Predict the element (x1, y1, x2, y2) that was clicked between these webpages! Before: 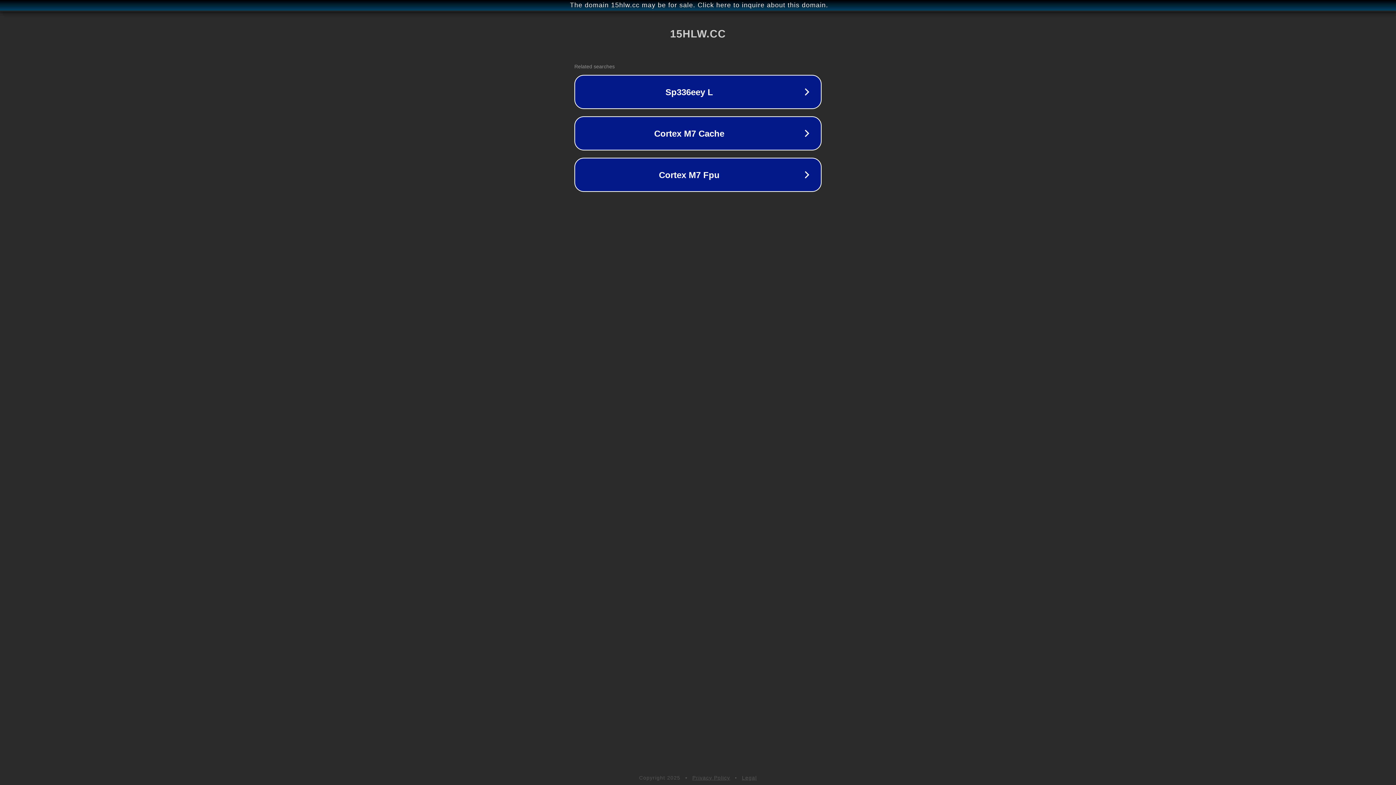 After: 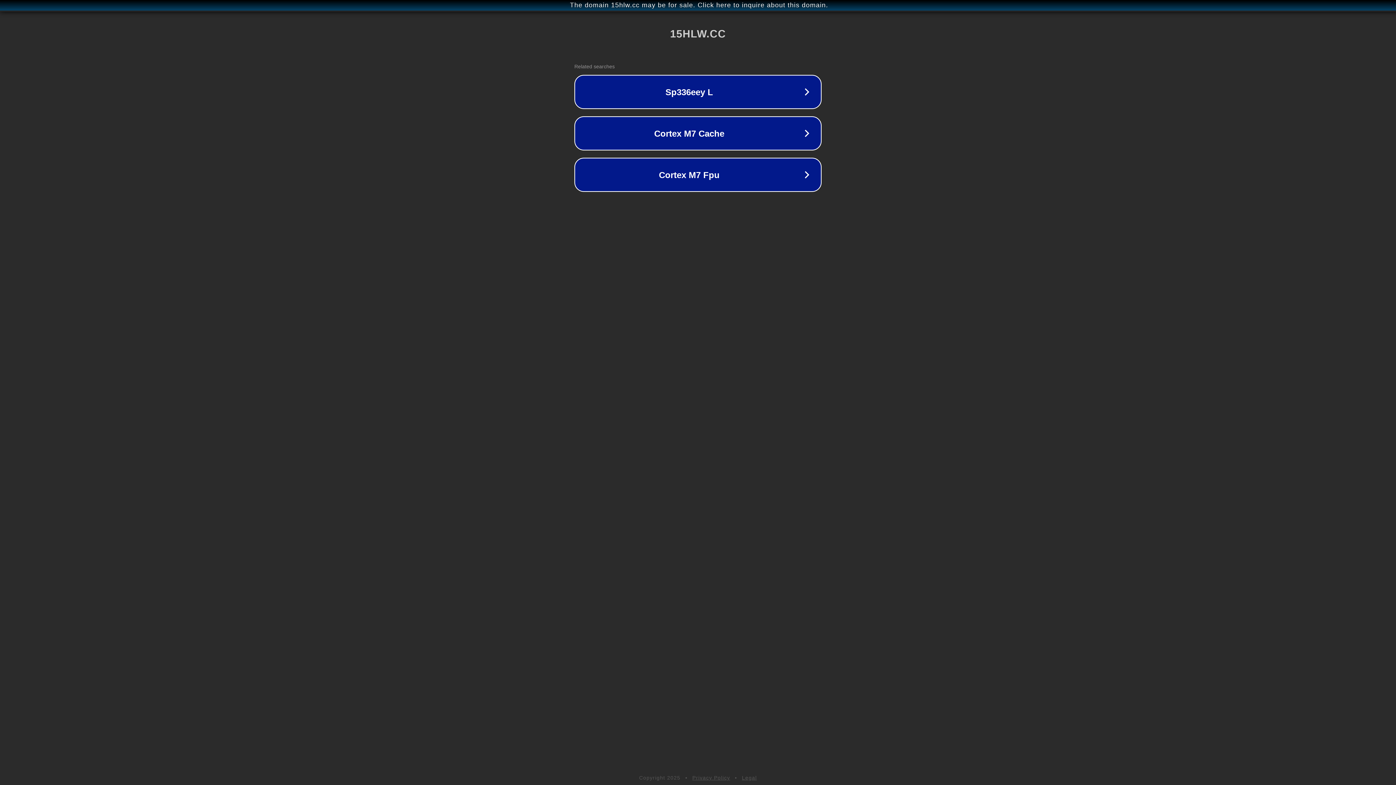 Action: label: Legal bbox: (742, 775, 757, 781)